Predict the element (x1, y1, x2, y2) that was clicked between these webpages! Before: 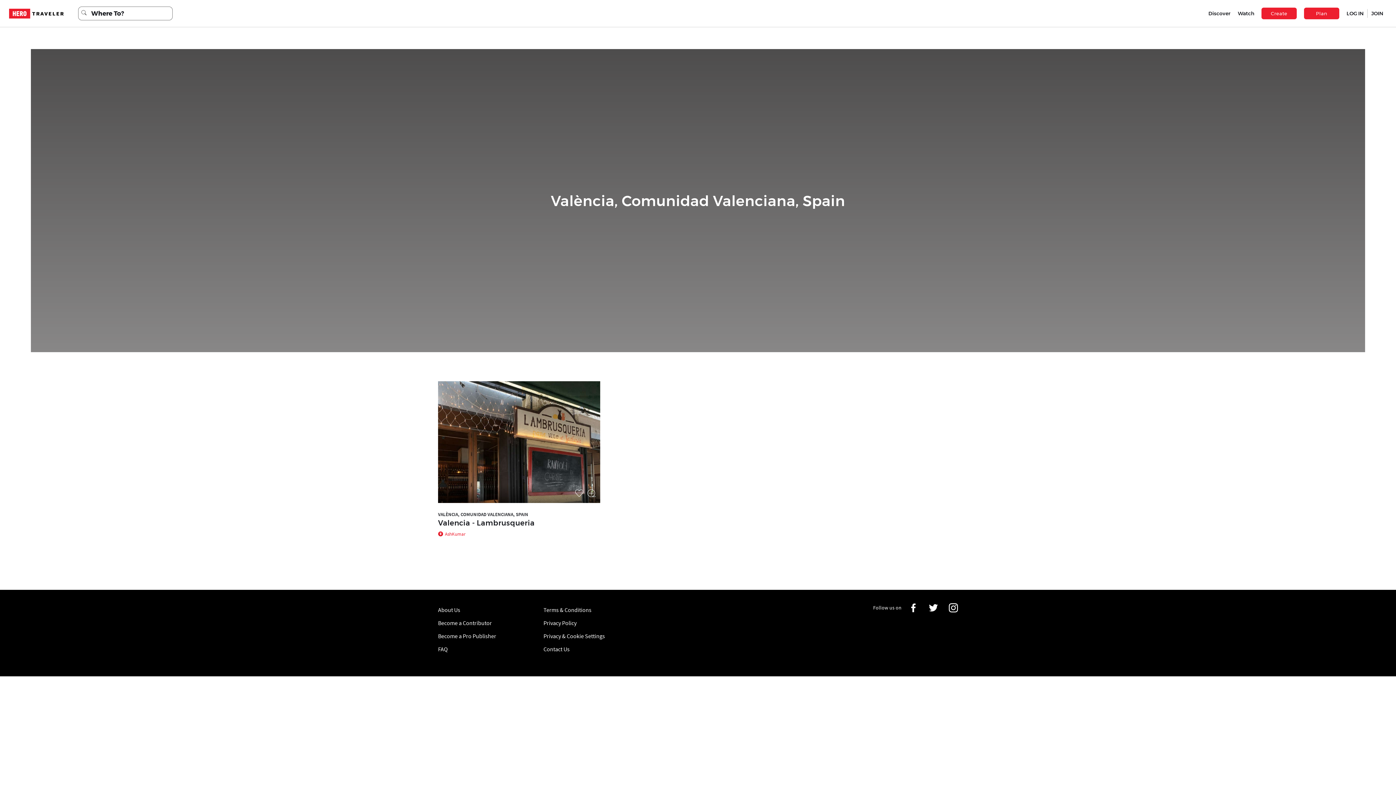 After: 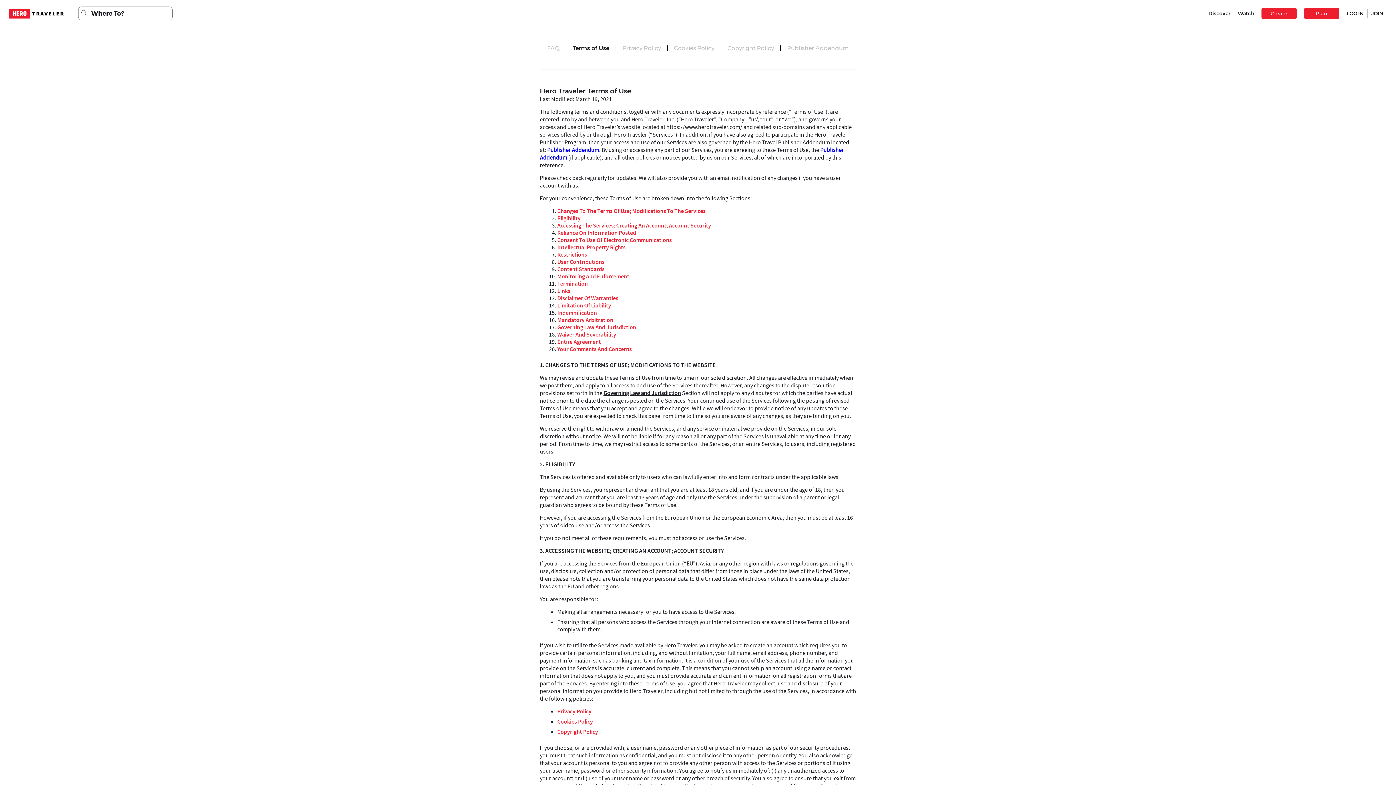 Action: bbox: (543, 700, 591, 708) label: Terms & Conditions